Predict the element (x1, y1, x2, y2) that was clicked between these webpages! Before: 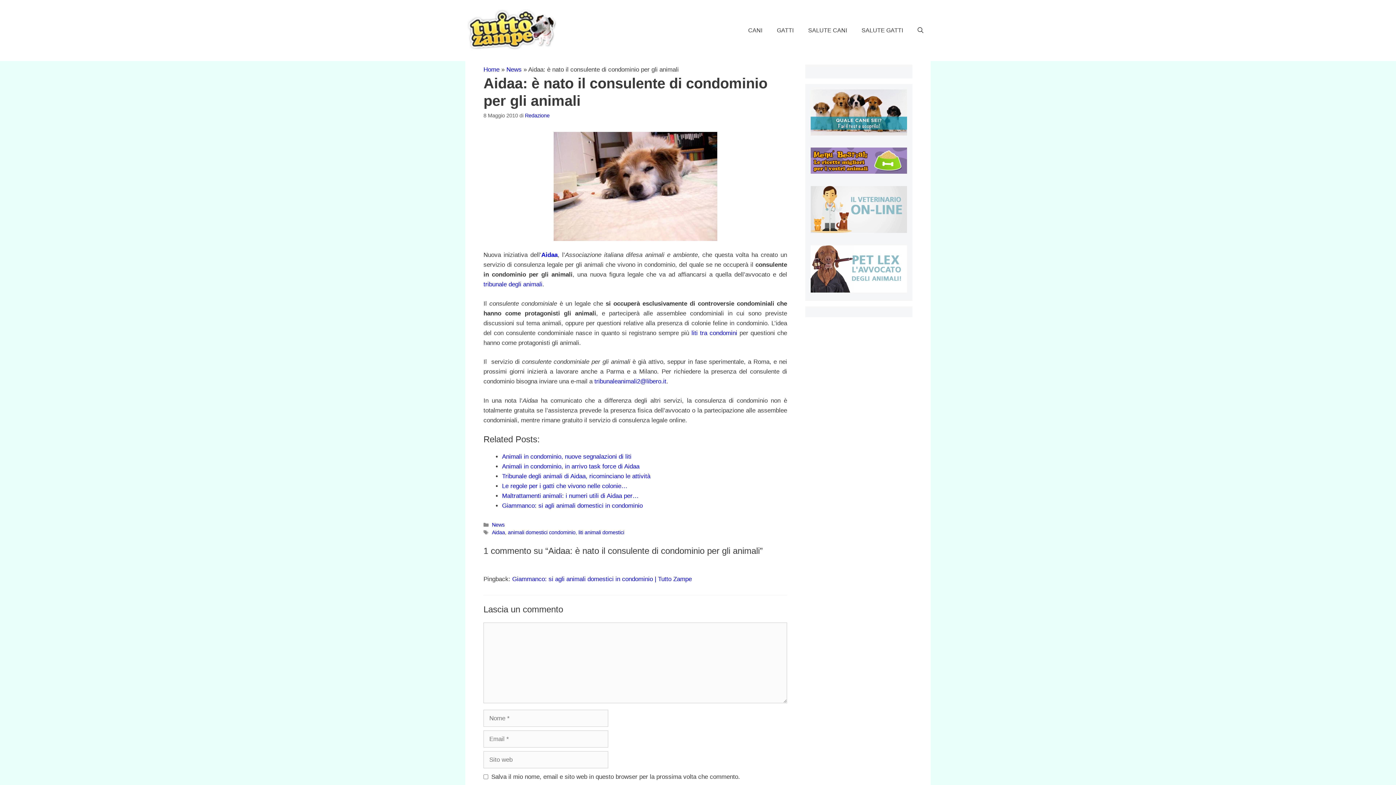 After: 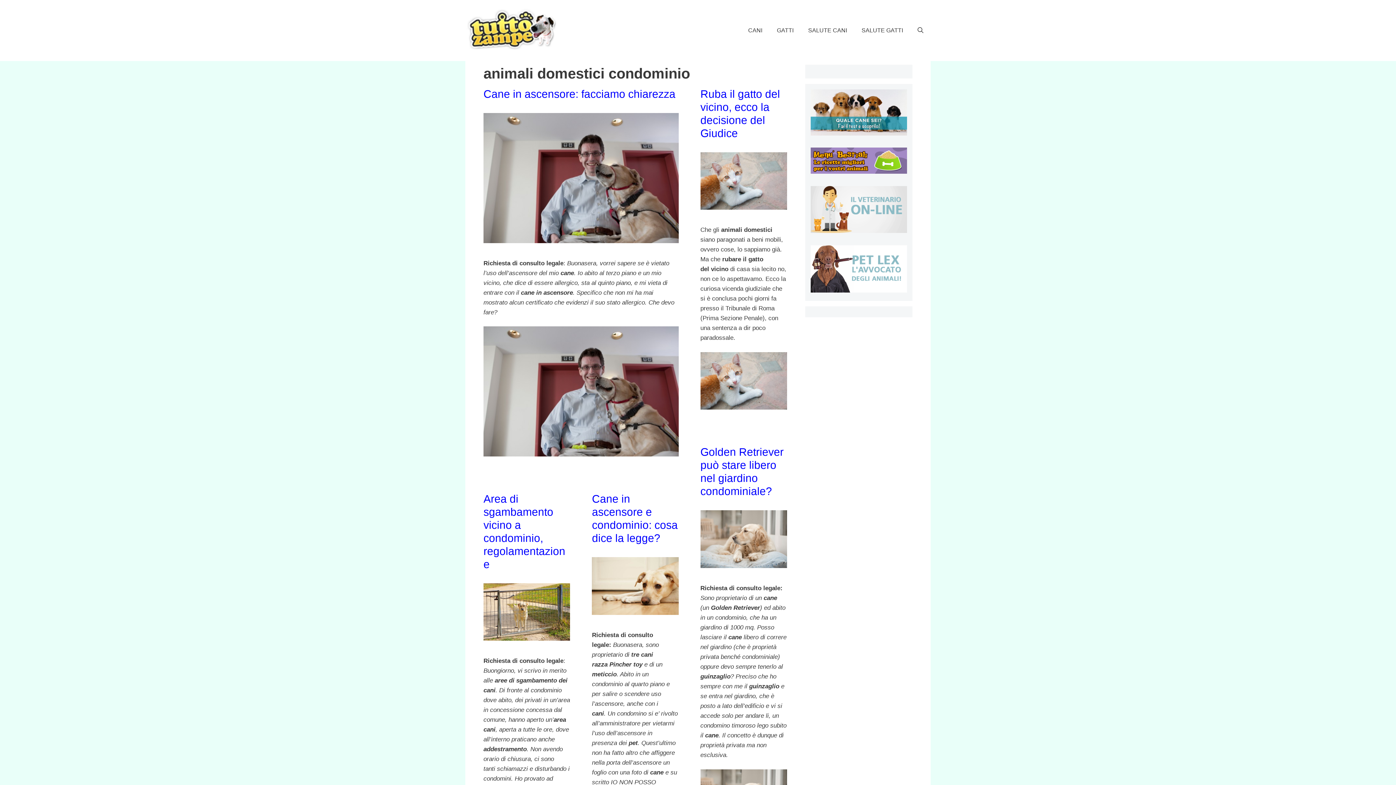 Action: label: animali domestici condominio bbox: (508, 529, 575, 535)